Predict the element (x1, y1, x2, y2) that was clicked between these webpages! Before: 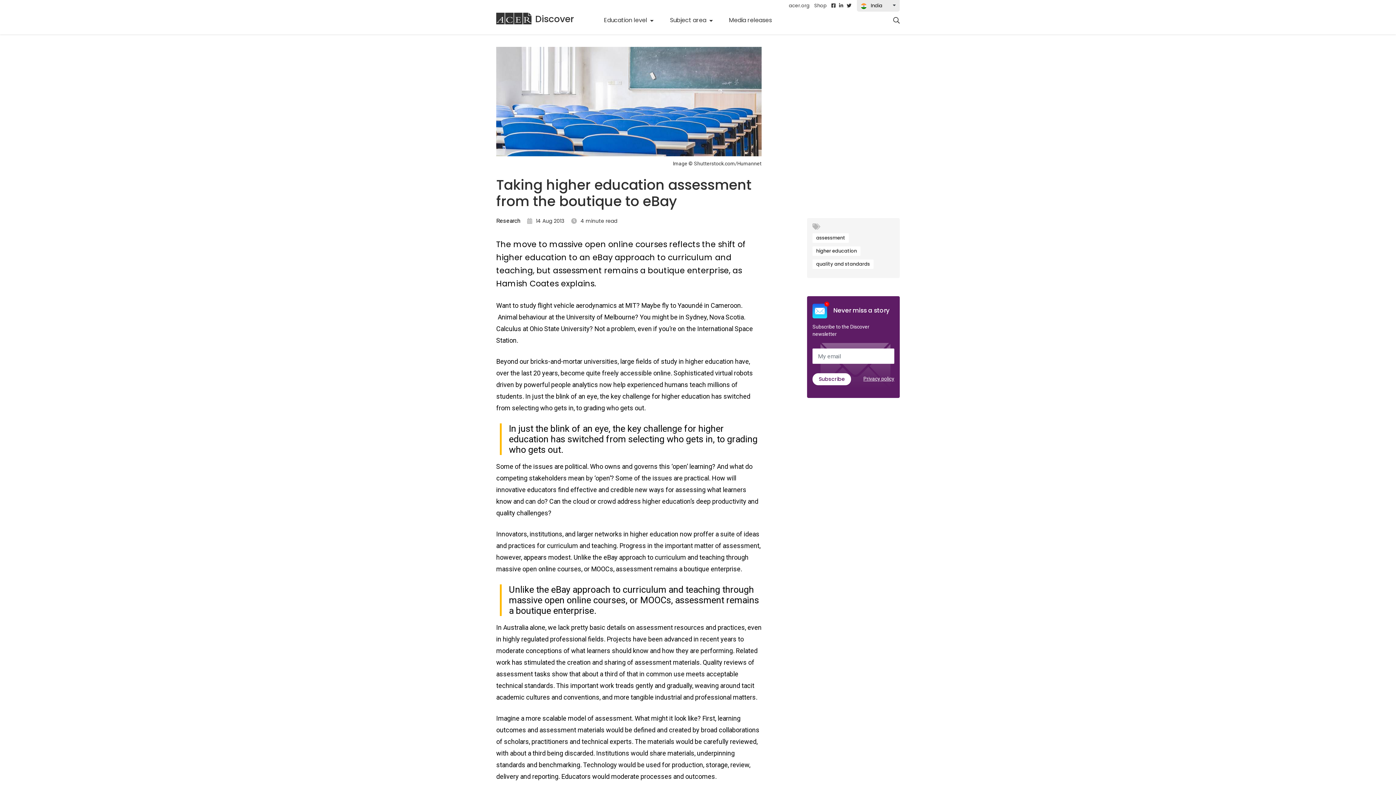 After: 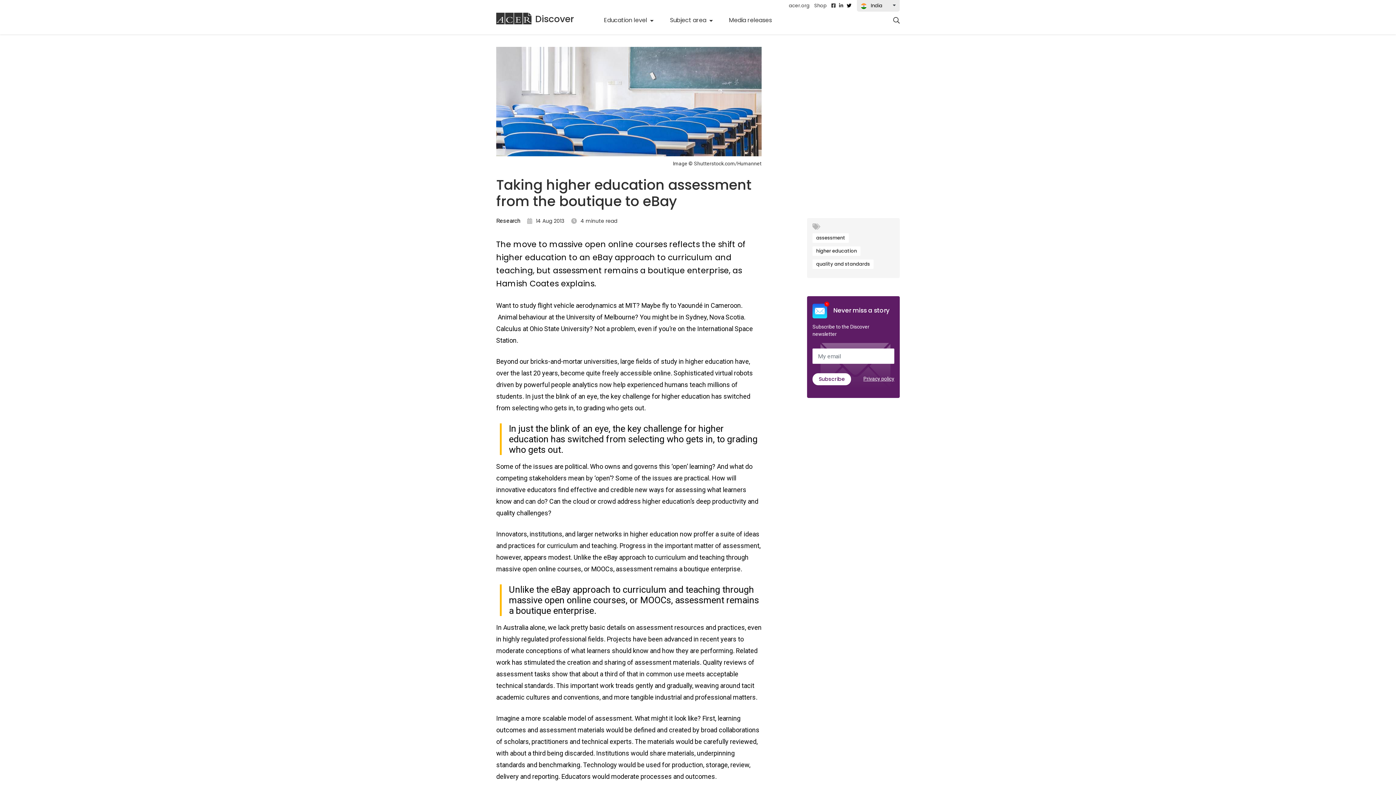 Action: bbox: (846, 2, 851, 9)